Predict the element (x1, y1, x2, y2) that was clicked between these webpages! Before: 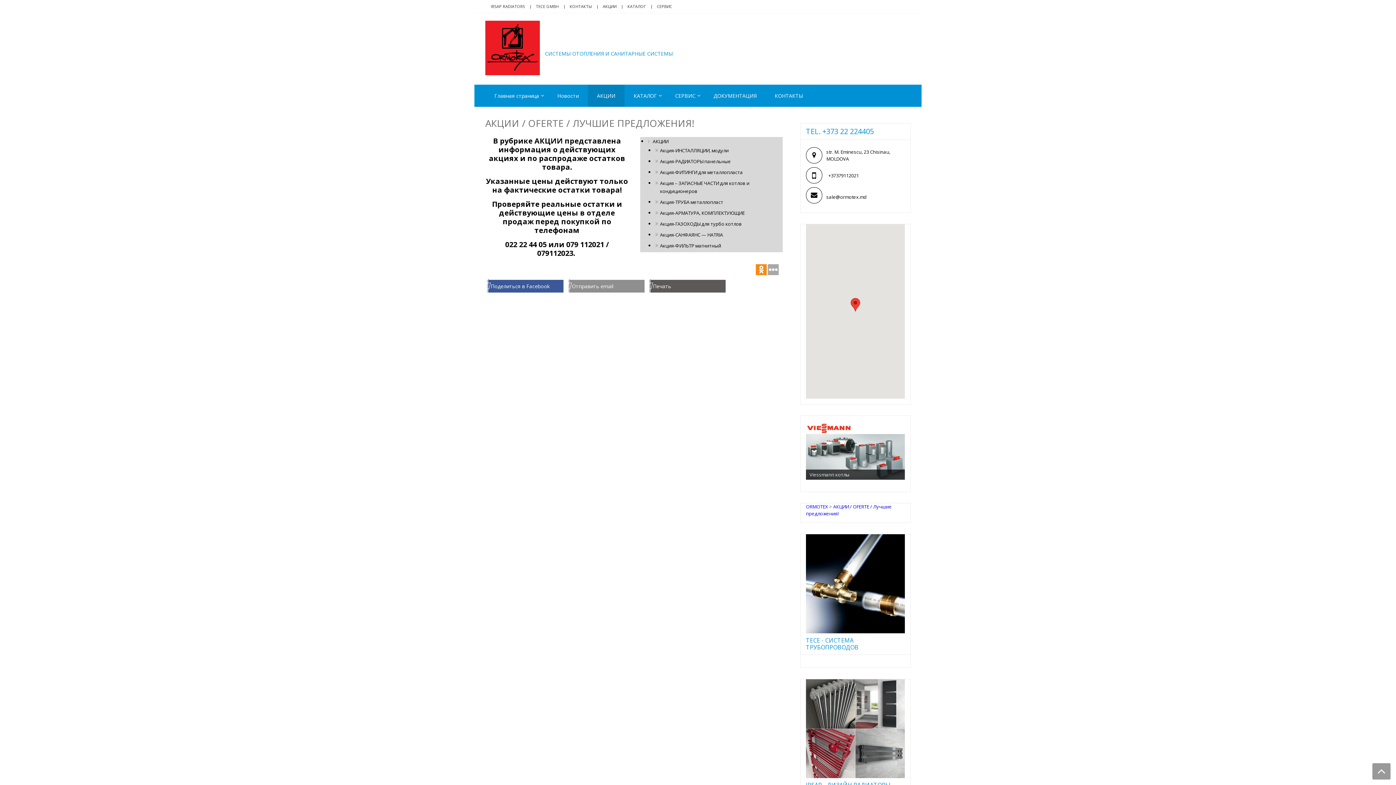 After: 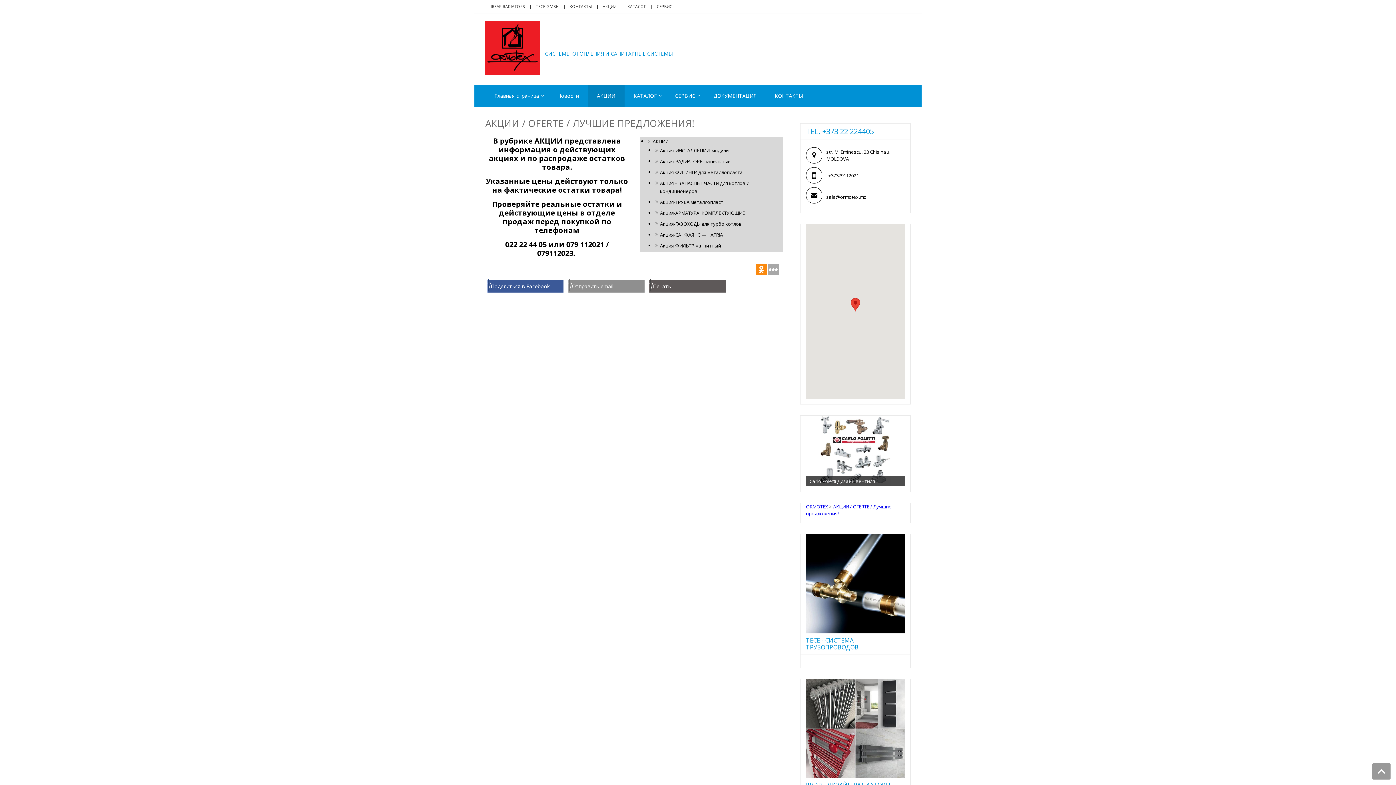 Action: label: АКЦИИ bbox: (588, 84, 624, 106)